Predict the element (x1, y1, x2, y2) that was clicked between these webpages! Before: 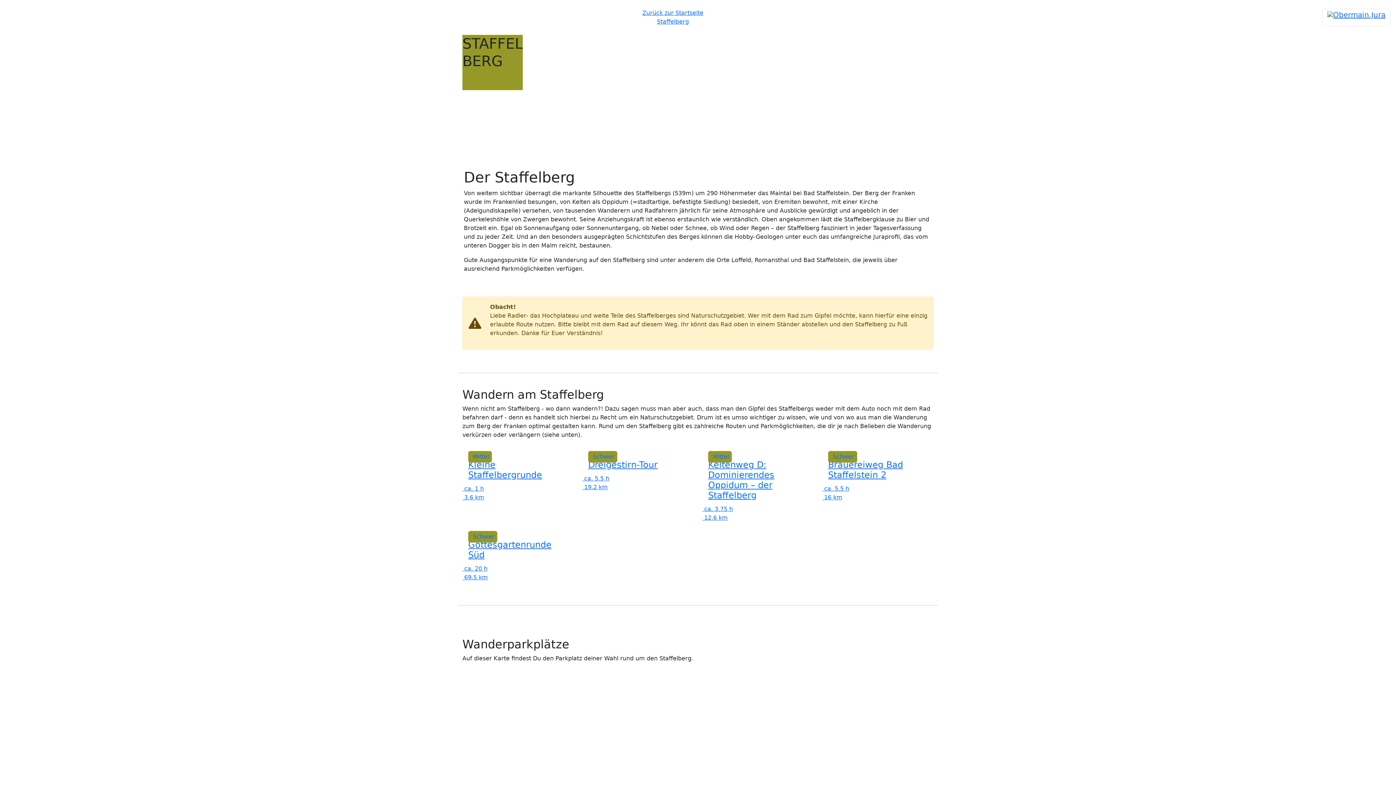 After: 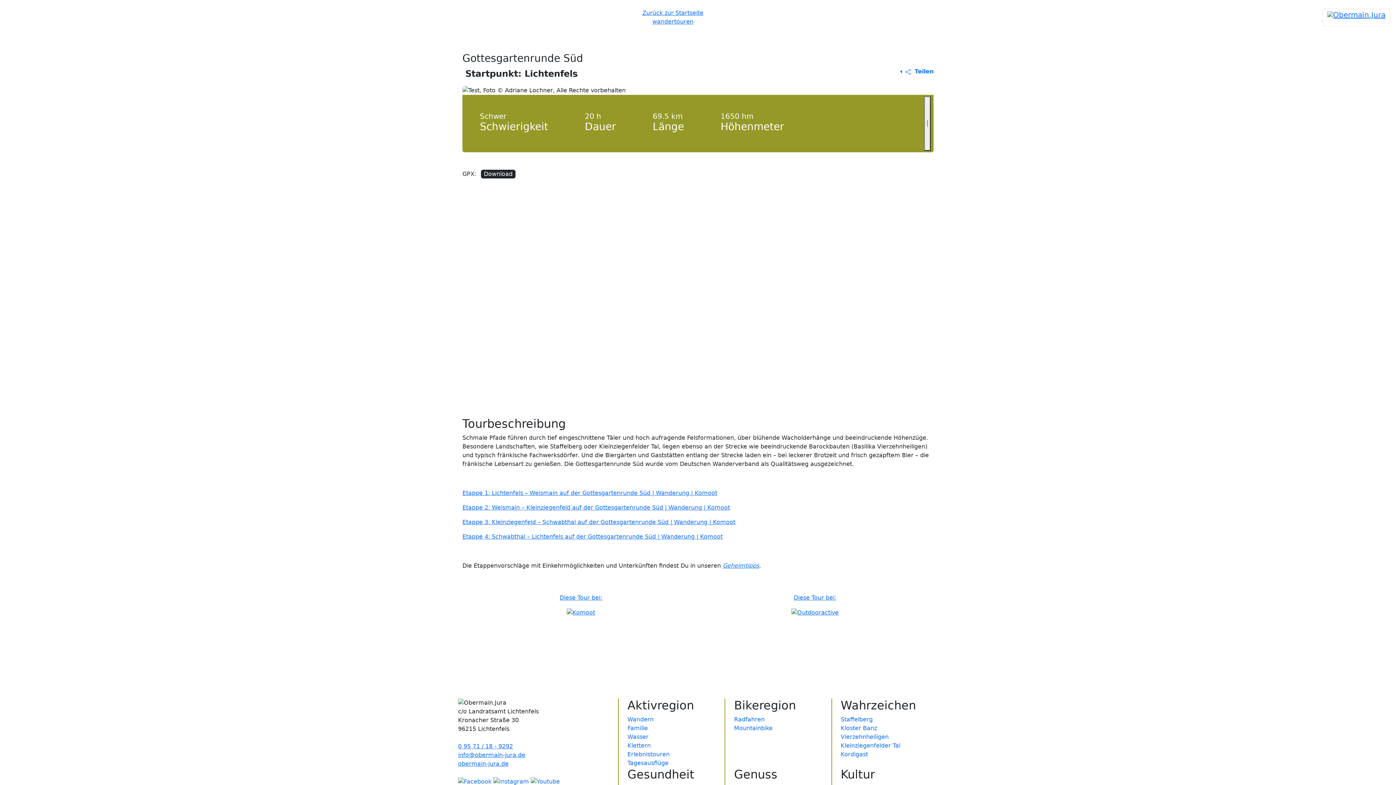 Action: bbox: (458, 531, 578, 582) label: Tour öffnen